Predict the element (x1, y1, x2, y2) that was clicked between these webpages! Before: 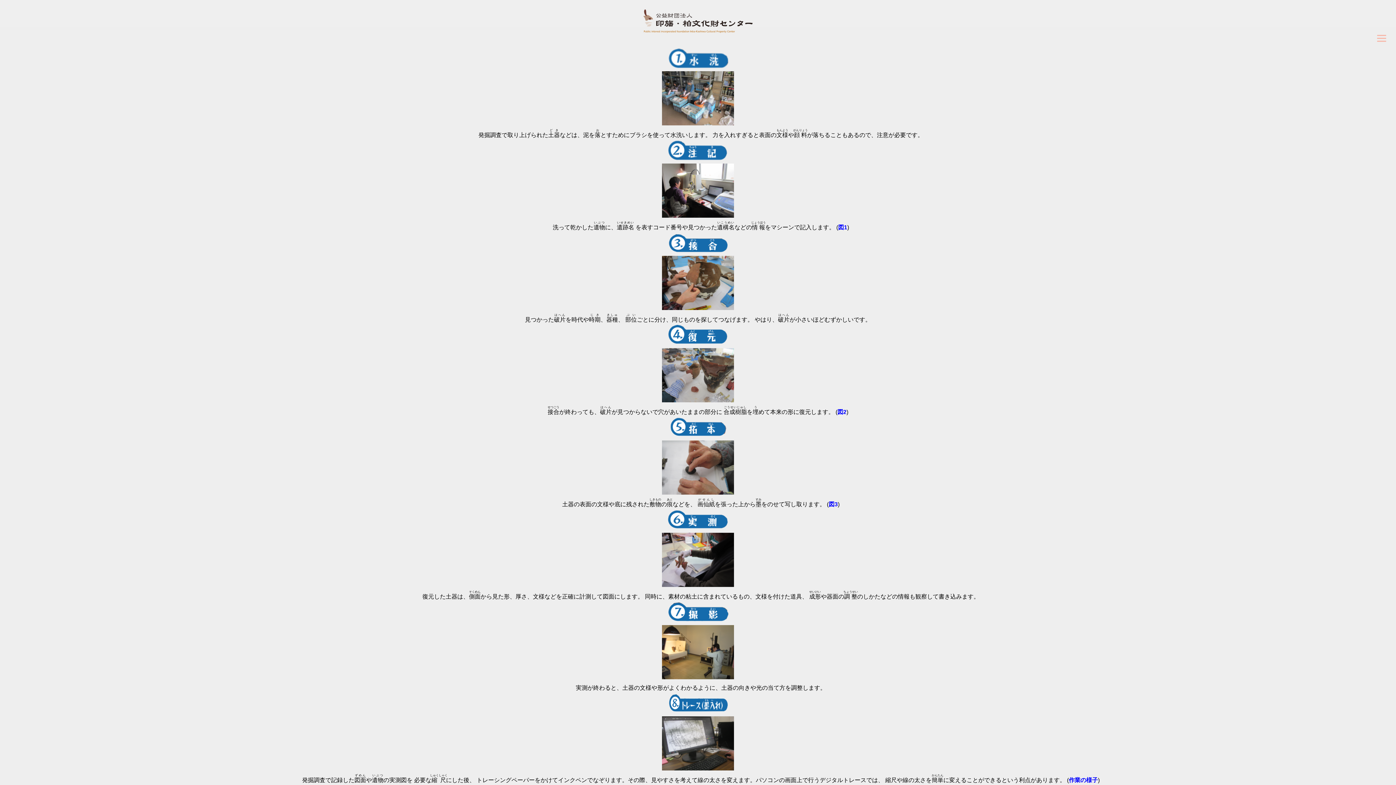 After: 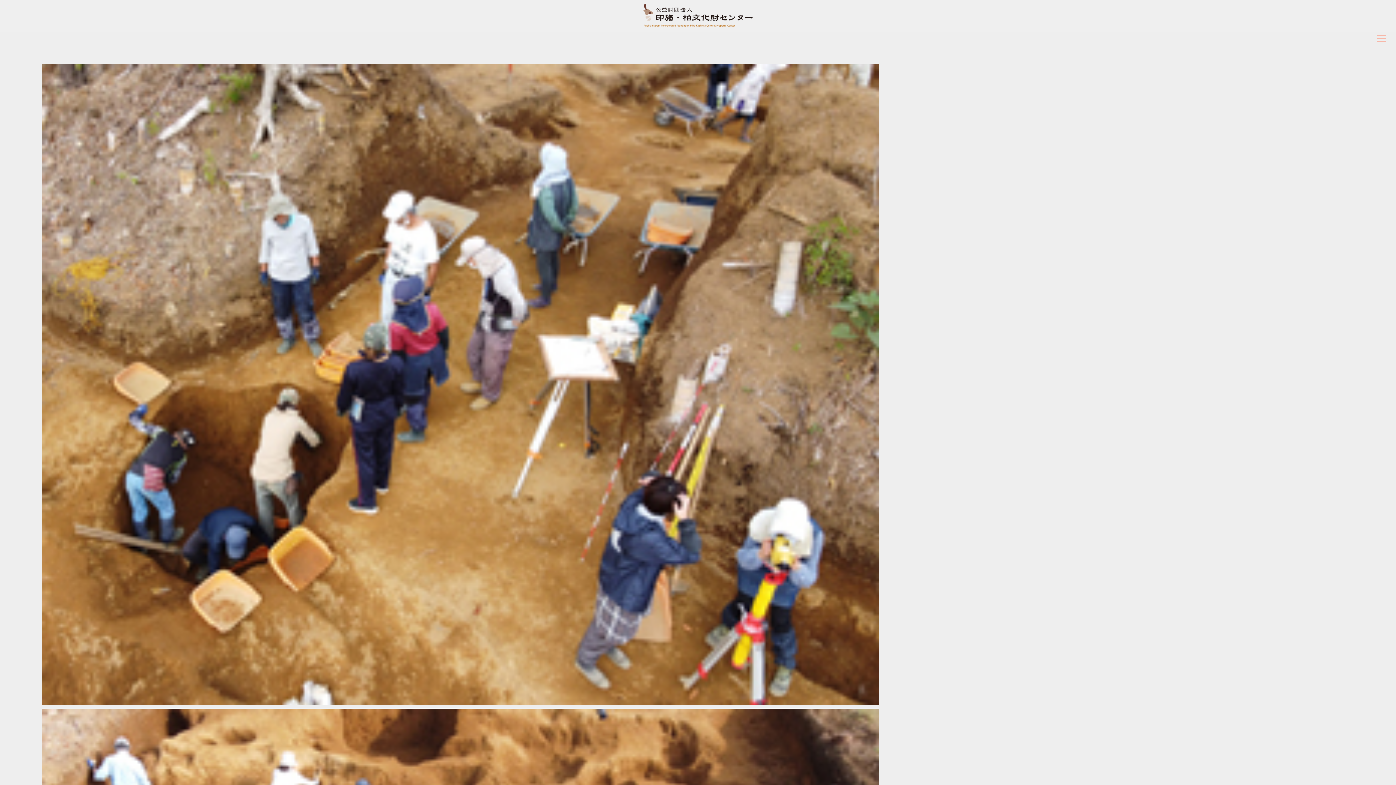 Action: bbox: (643, 29, 752, 36)